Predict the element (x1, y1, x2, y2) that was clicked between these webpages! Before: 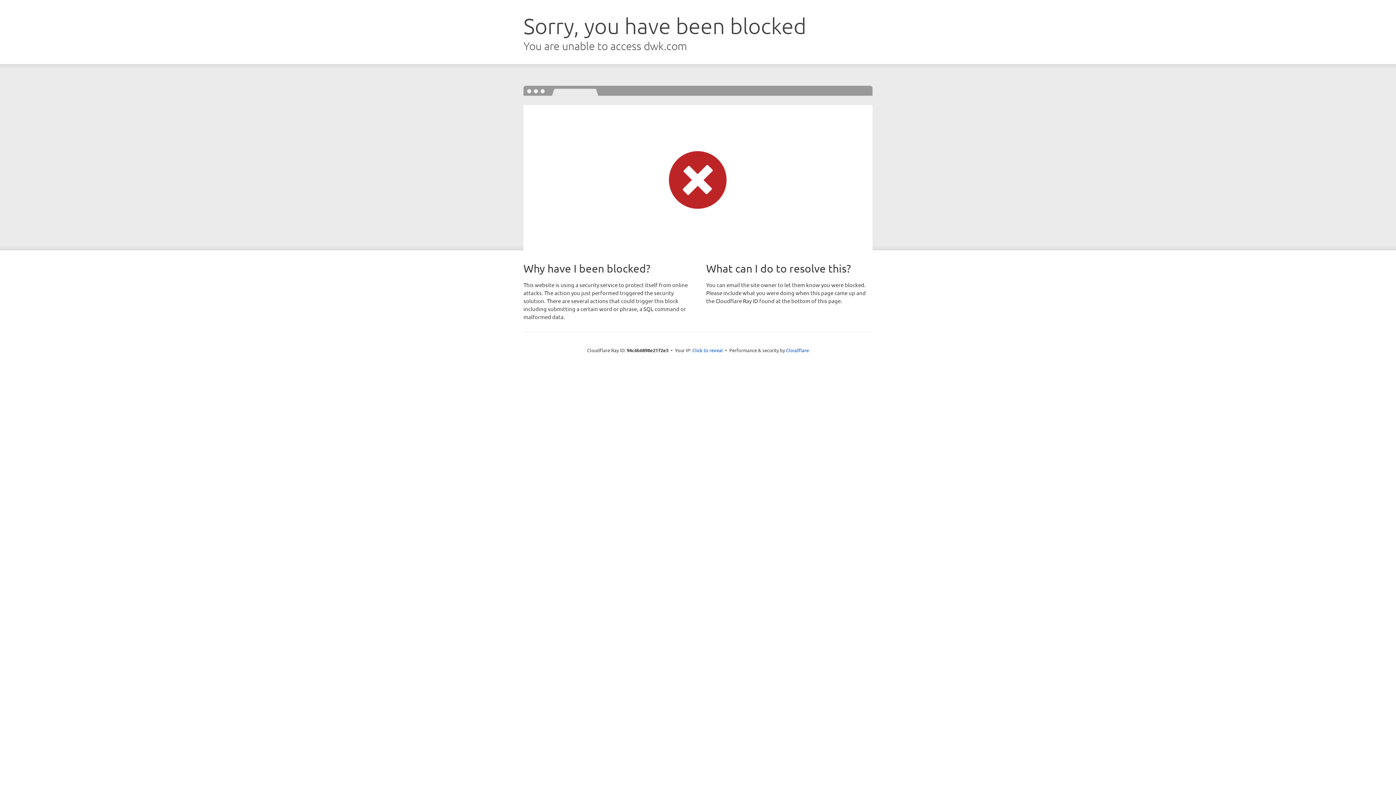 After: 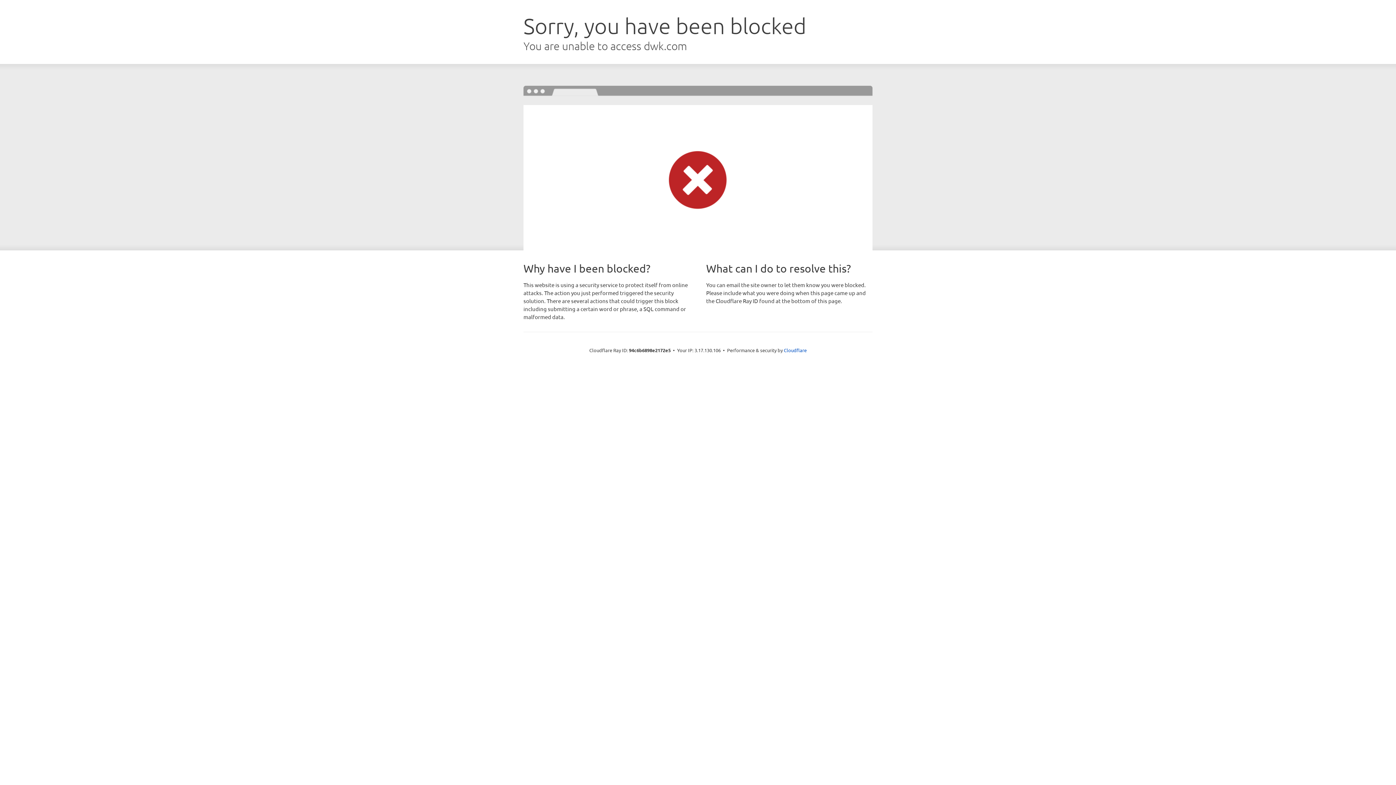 Action: label: Click to reveal bbox: (692, 346, 723, 353)